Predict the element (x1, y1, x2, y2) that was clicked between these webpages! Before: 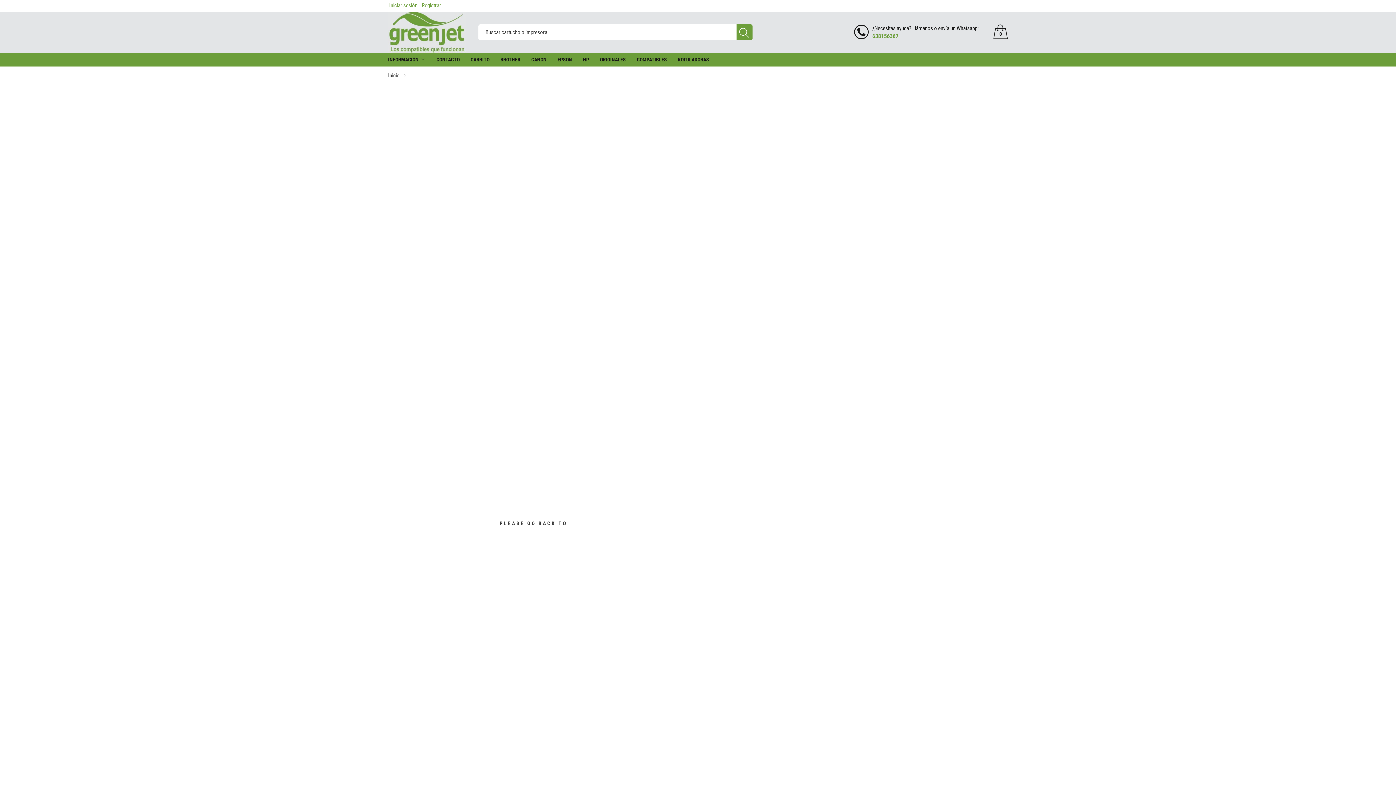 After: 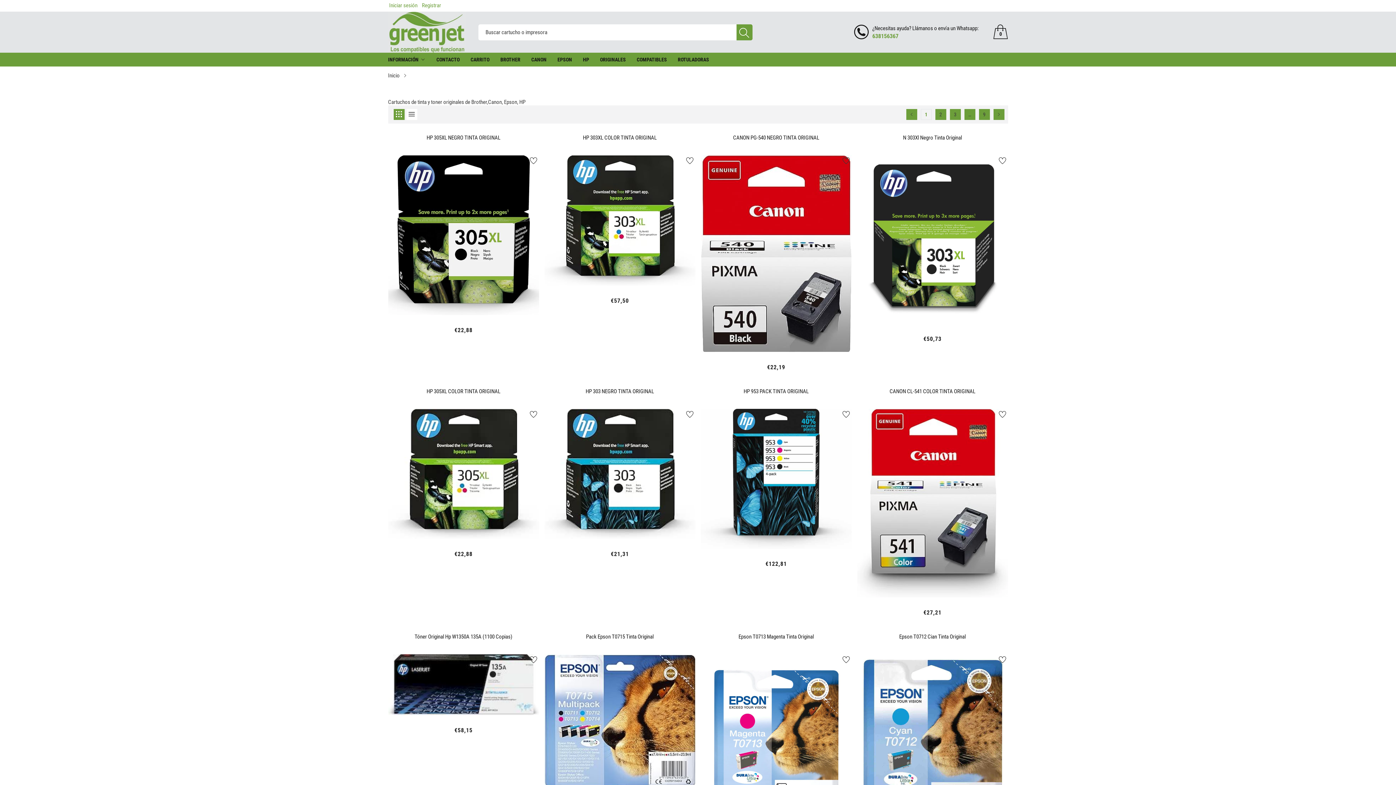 Action: label: ORIGINALES bbox: (600, 52, 629, 66)